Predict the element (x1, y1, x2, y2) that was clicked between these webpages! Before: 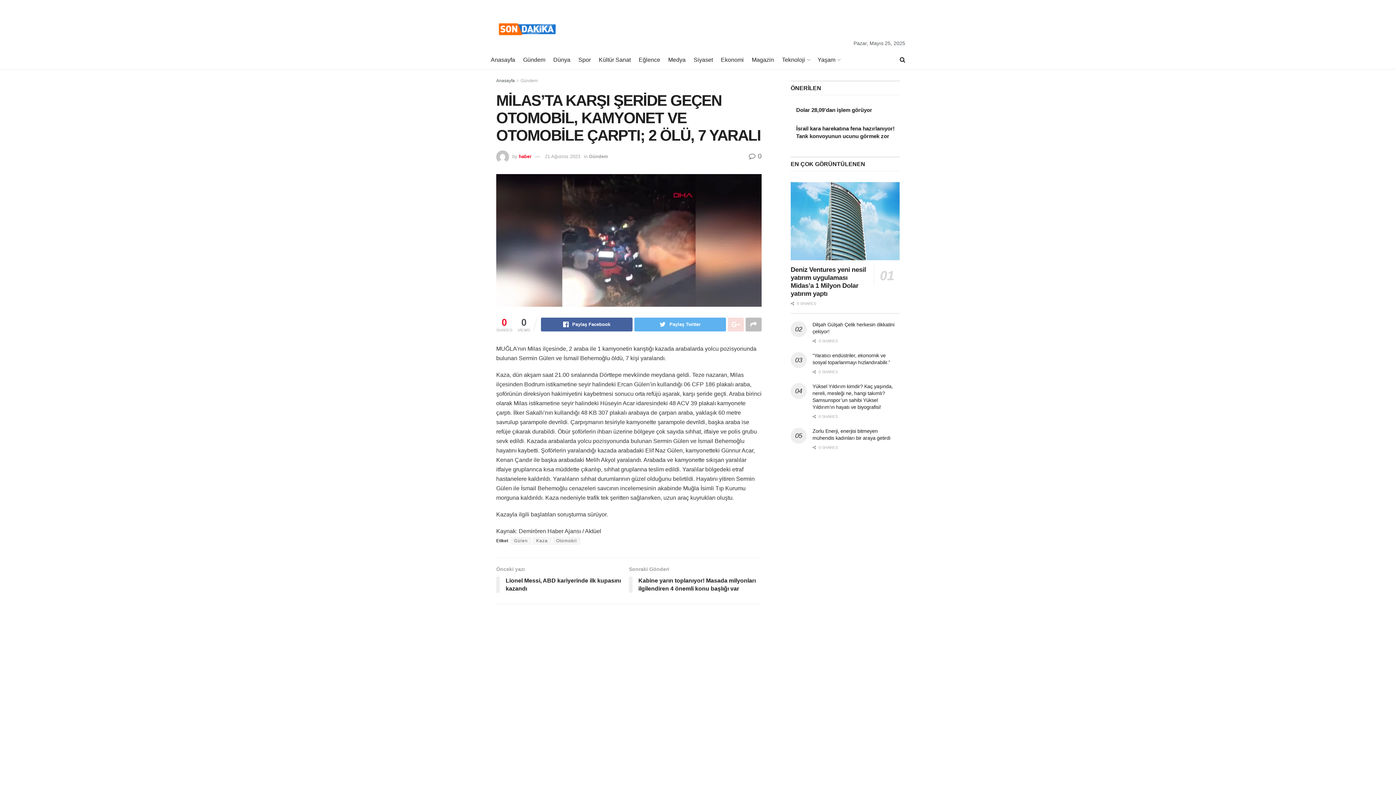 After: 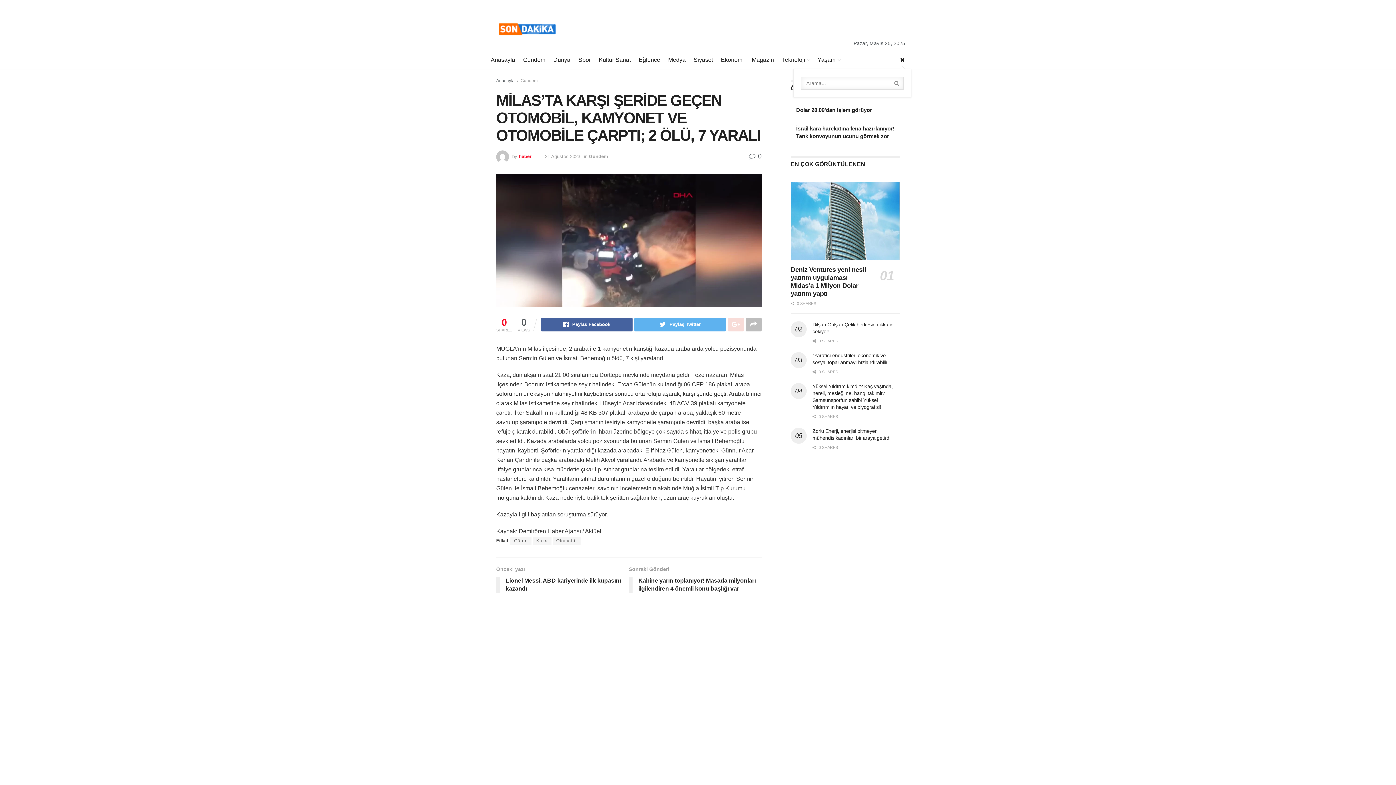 Action: bbox: (900, 50, 905, 69)